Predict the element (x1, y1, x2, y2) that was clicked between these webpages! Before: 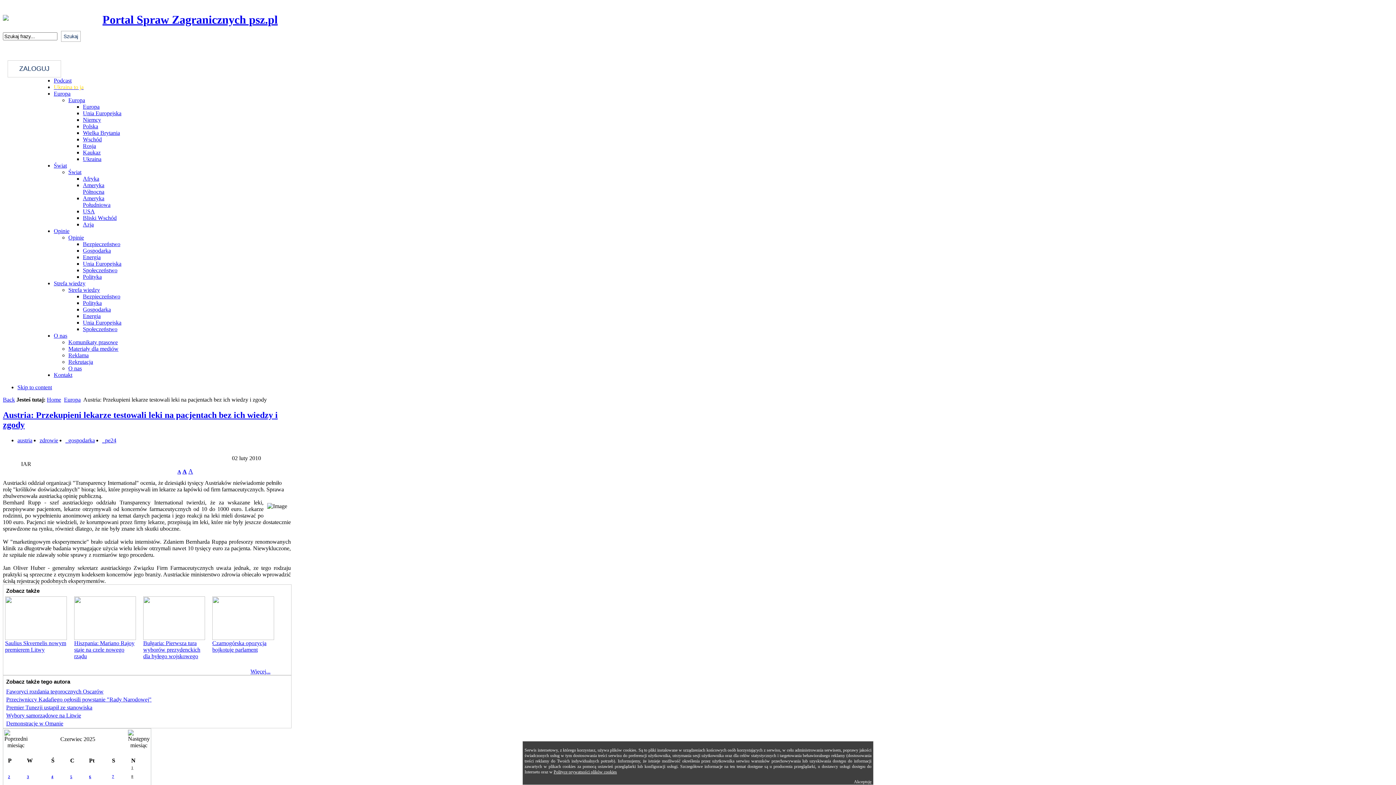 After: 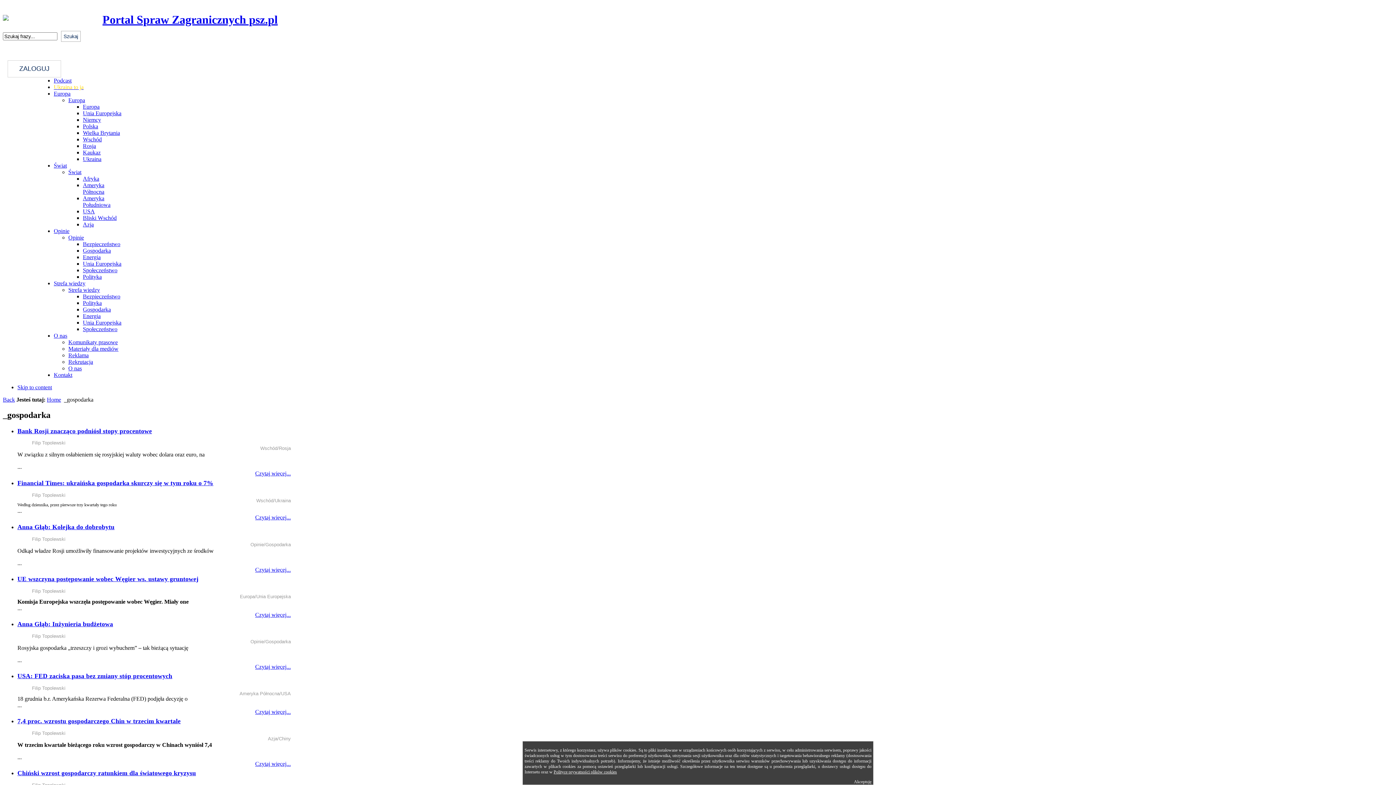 Action: label: _gospodarka bbox: (65, 437, 94, 443)